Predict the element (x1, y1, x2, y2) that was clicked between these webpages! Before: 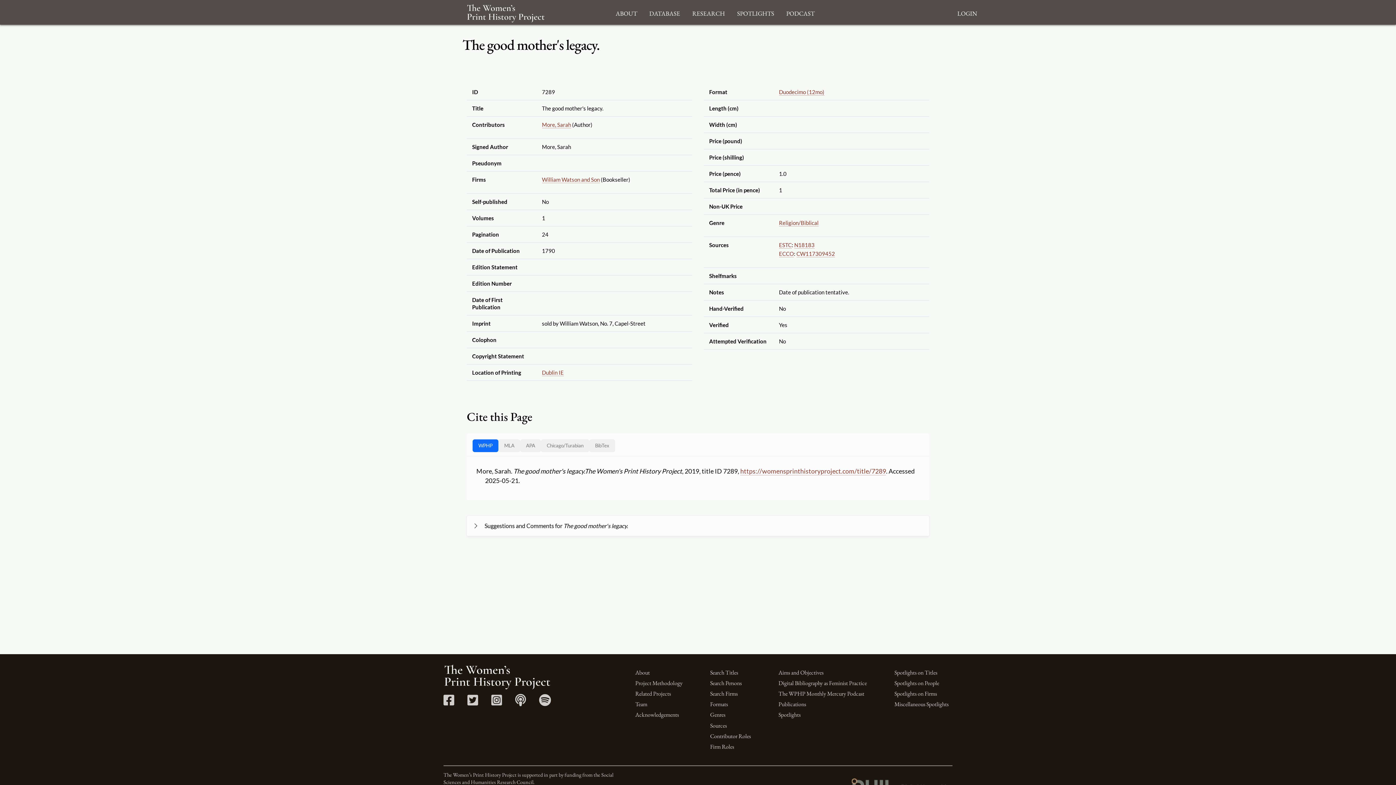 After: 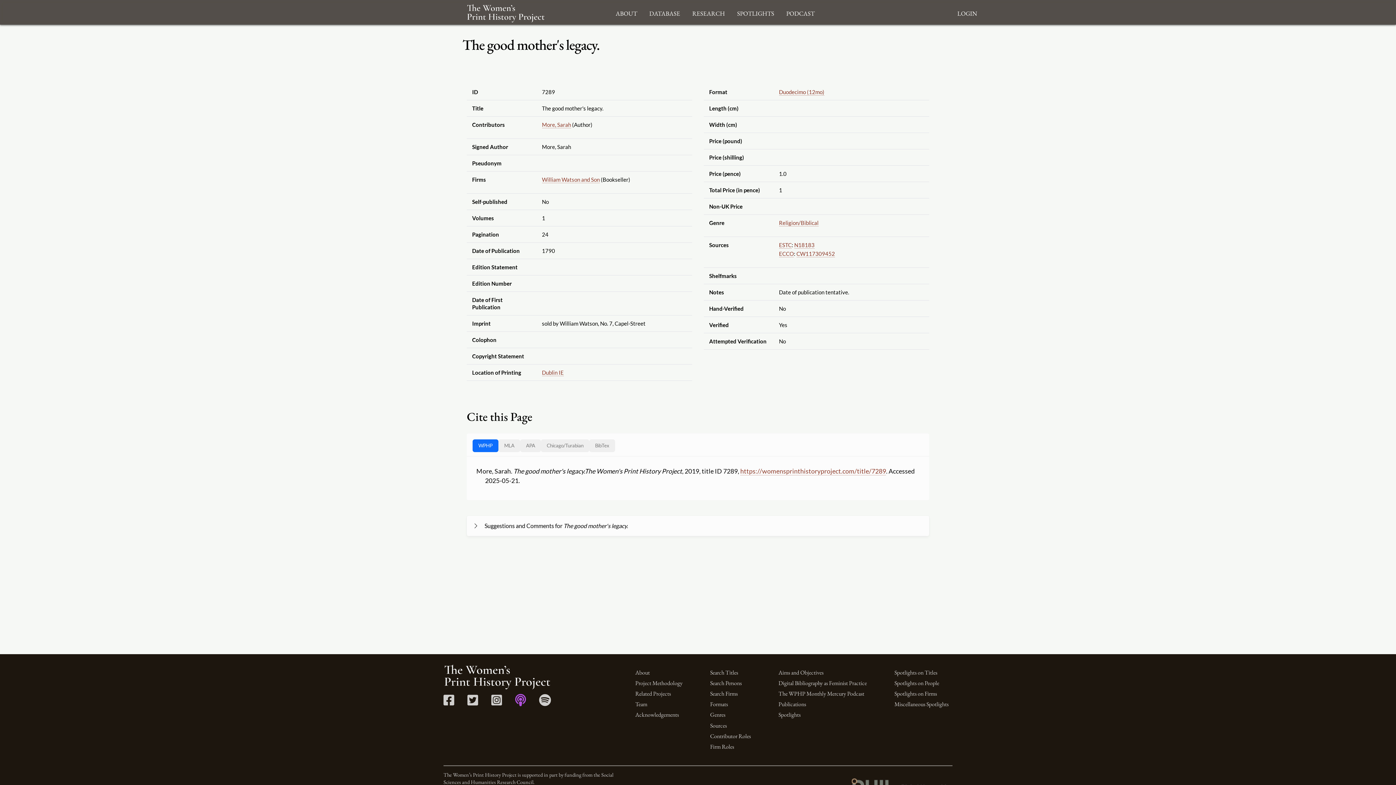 Action: label: Apple Podcasts link bbox: (515, 699, 525, 706)